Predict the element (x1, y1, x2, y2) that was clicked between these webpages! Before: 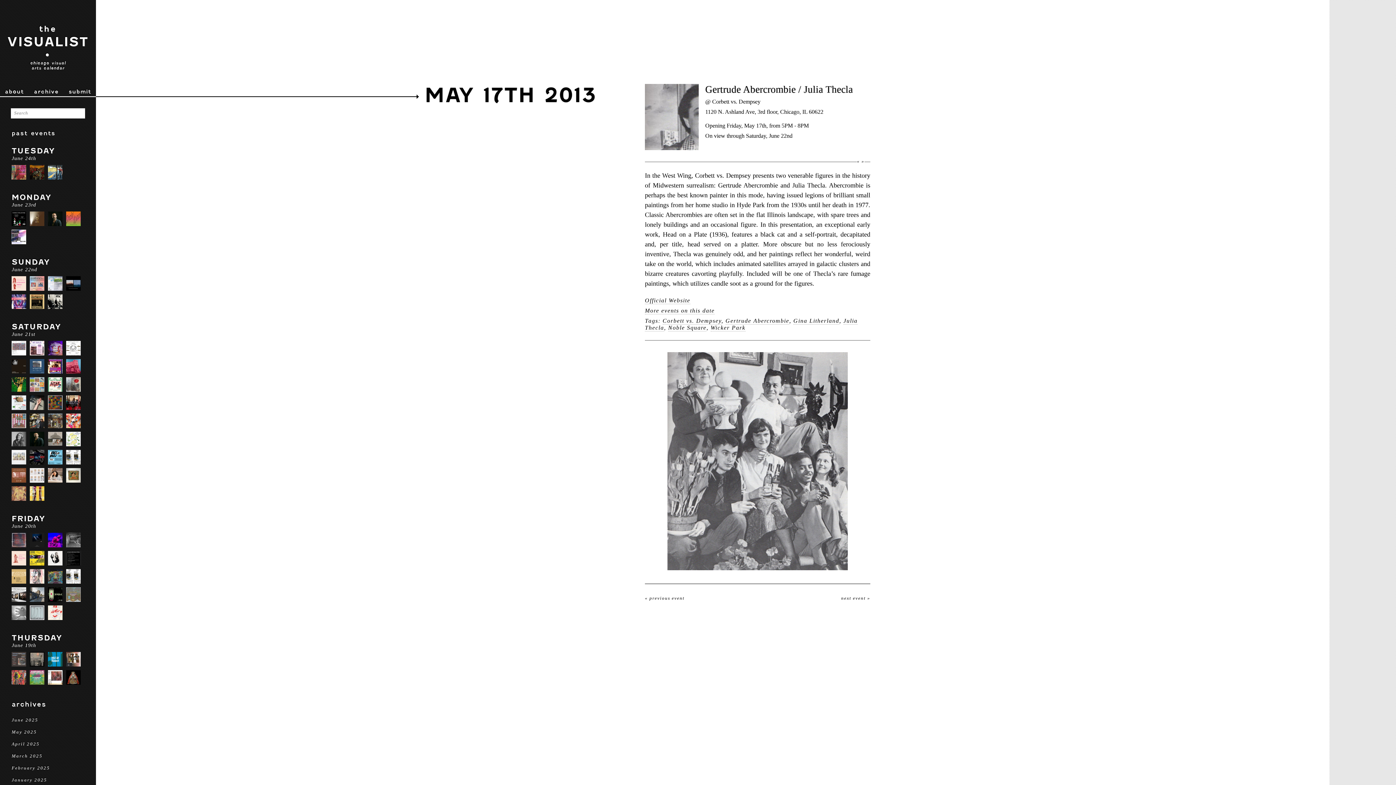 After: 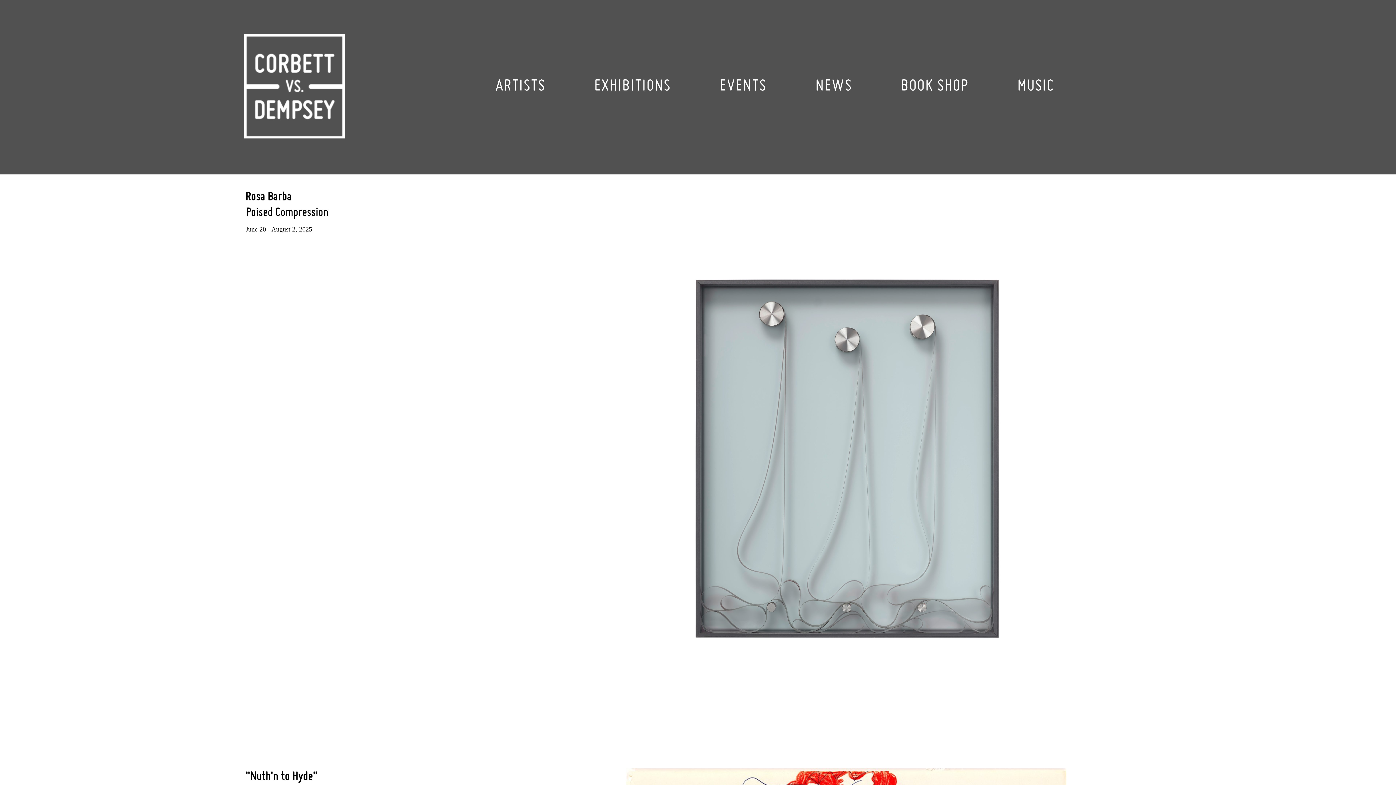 Action: bbox: (645, 297, 690, 304) label: Official Website